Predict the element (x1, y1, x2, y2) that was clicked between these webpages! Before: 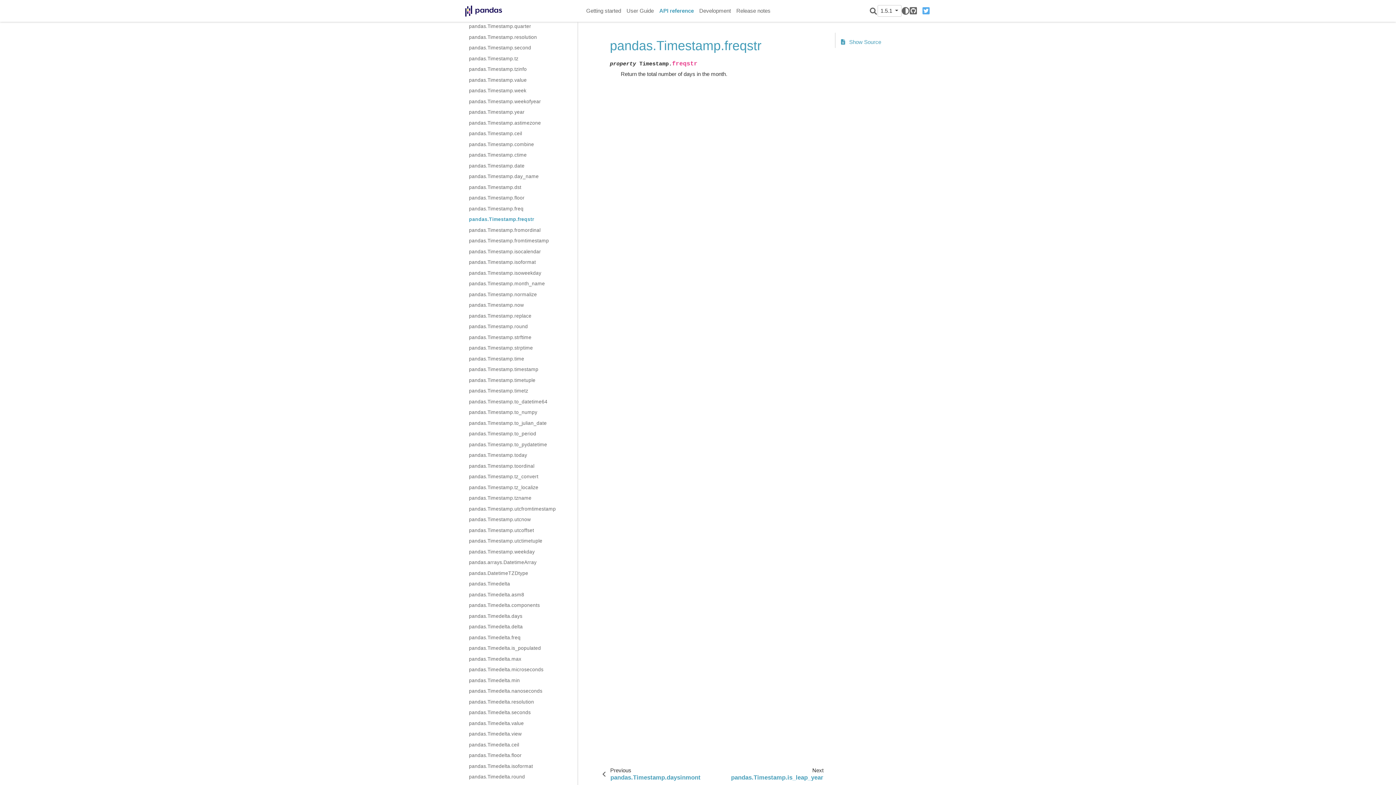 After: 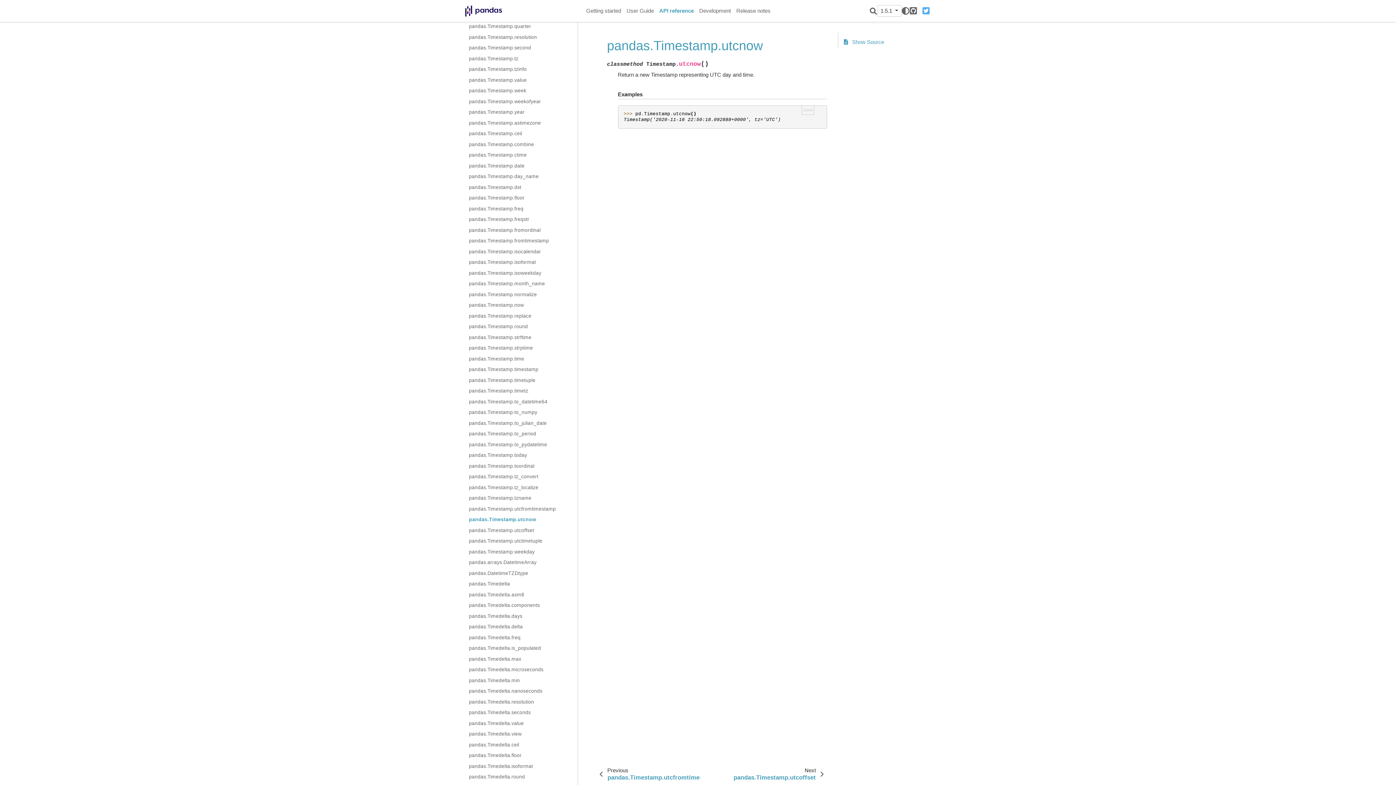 Action: bbox: (469, 514, 577, 525) label: pandas.Timestamp.utcnow